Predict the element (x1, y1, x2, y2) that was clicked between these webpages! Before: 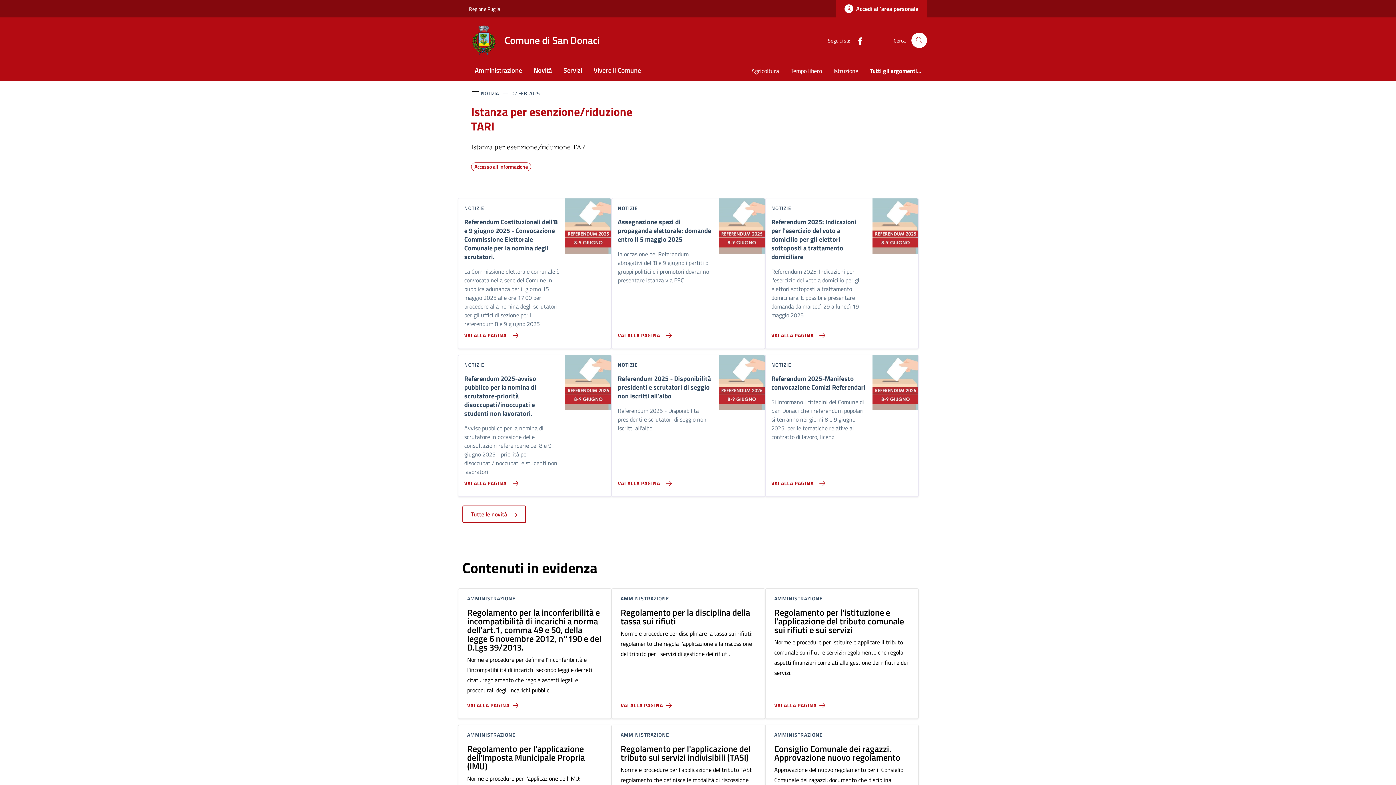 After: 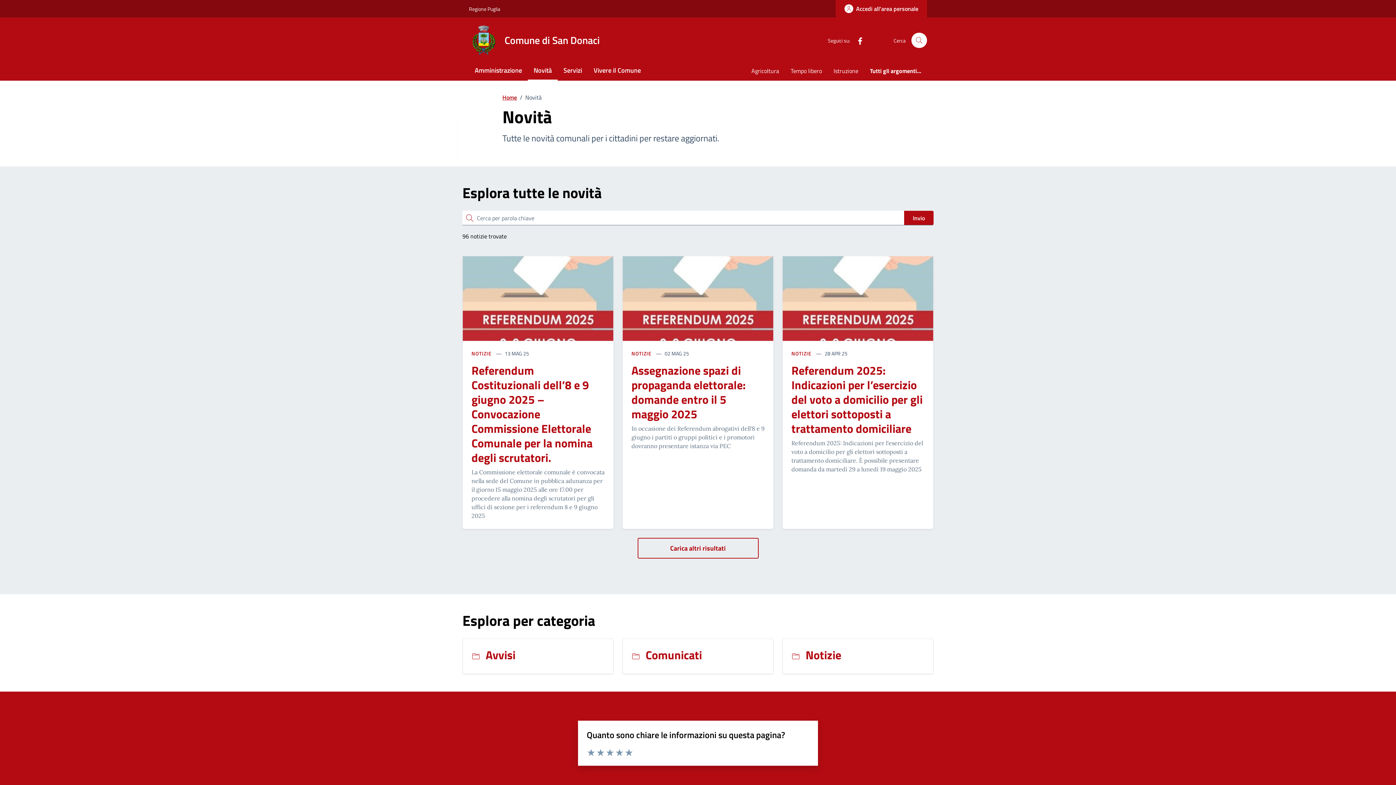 Action: label: Tutte le novità  bbox: (462, 505, 526, 523)